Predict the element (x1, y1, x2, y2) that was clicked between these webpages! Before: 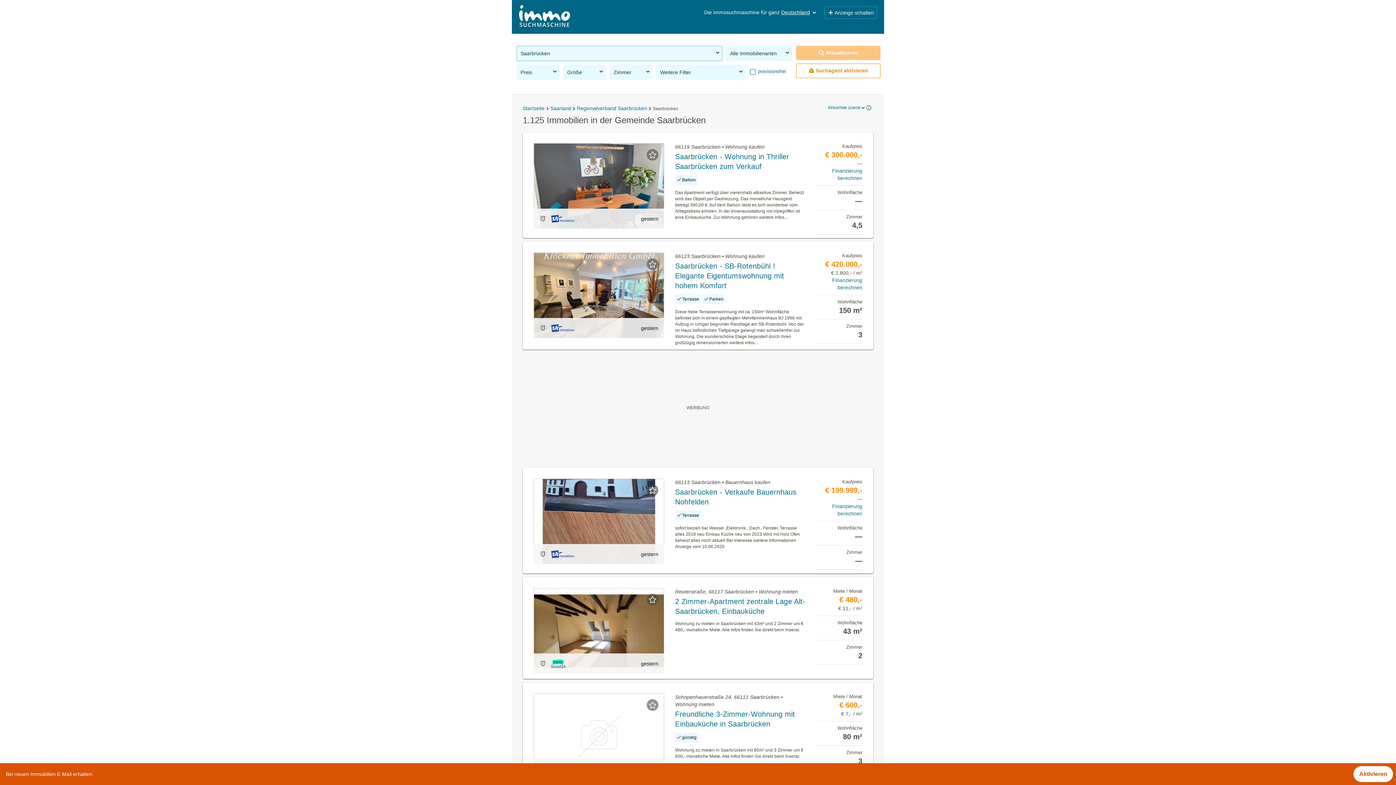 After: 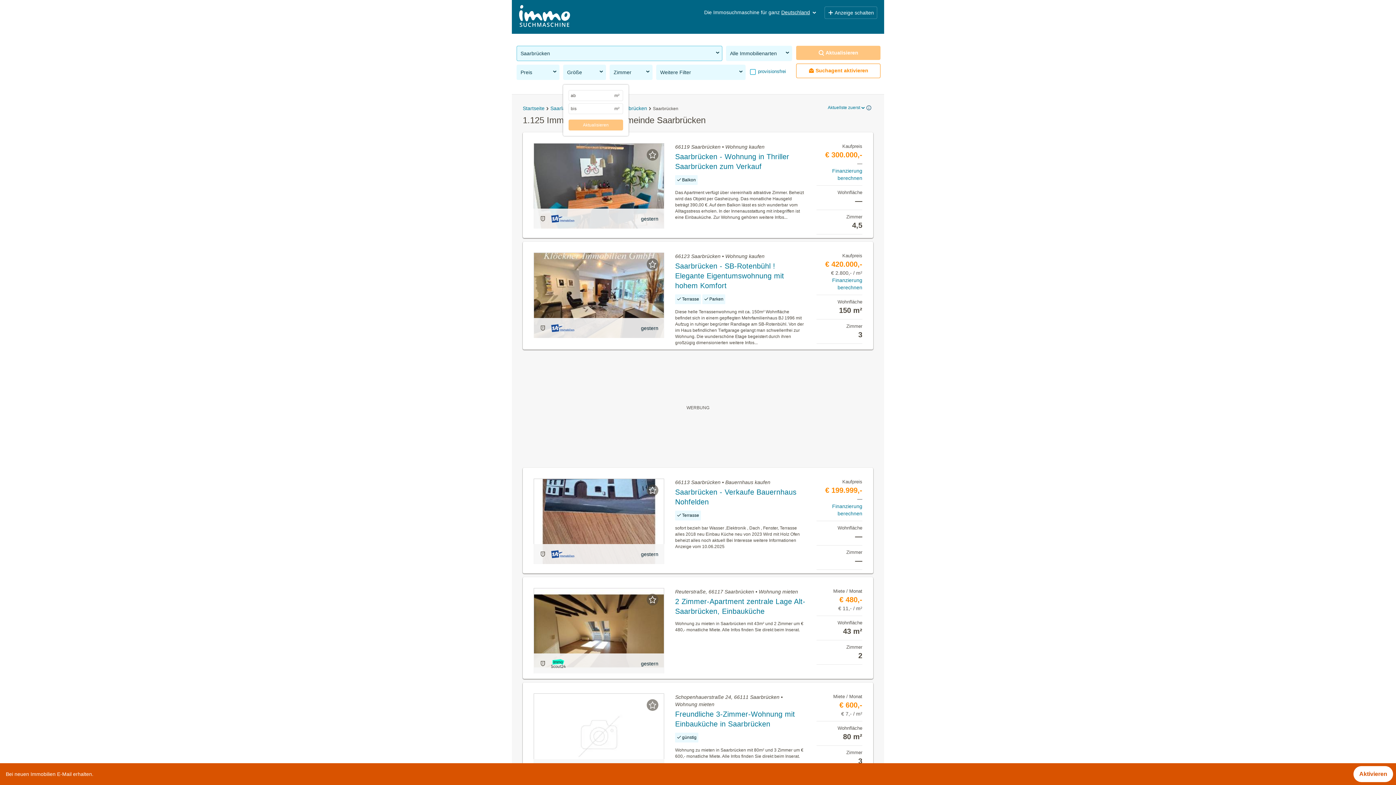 Action: label: Größe bbox: (563, 64, 606, 80)